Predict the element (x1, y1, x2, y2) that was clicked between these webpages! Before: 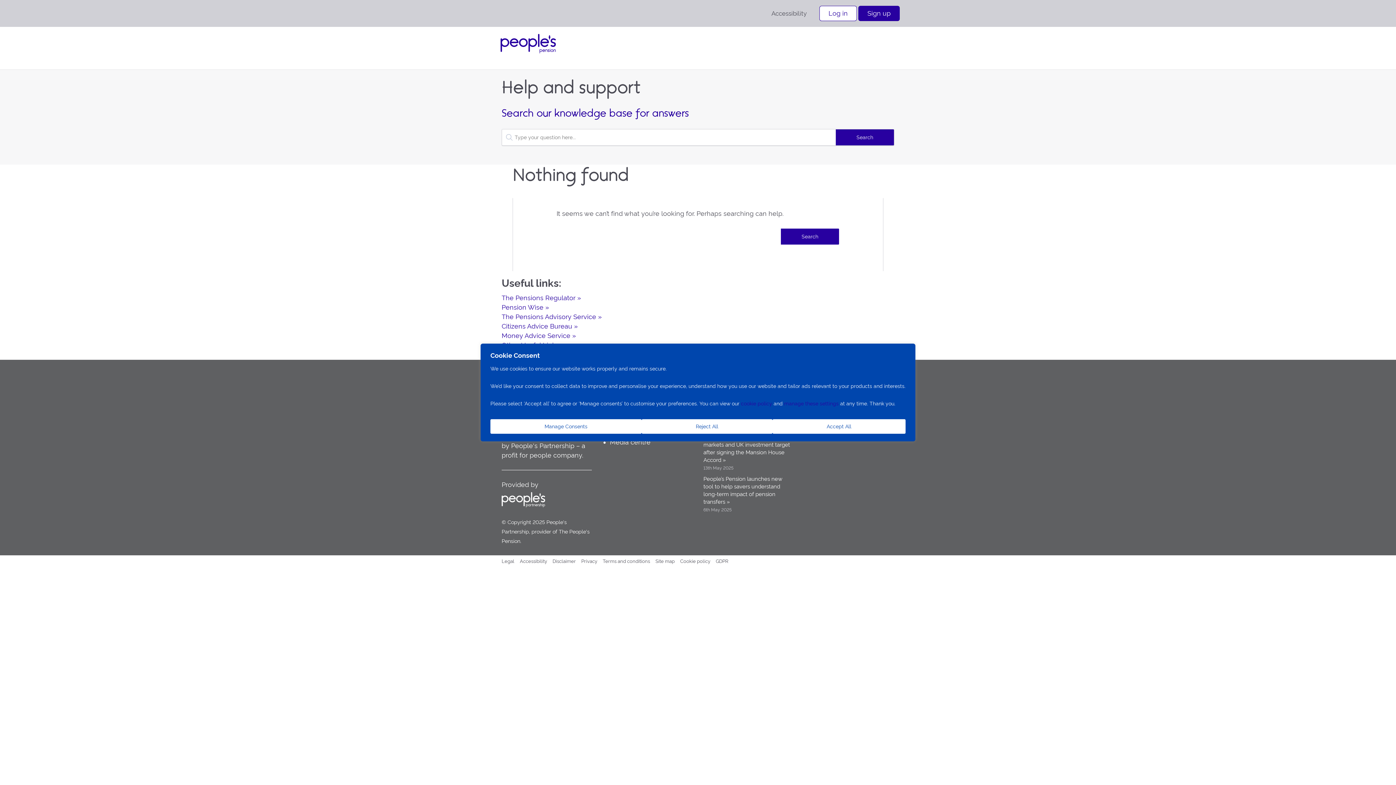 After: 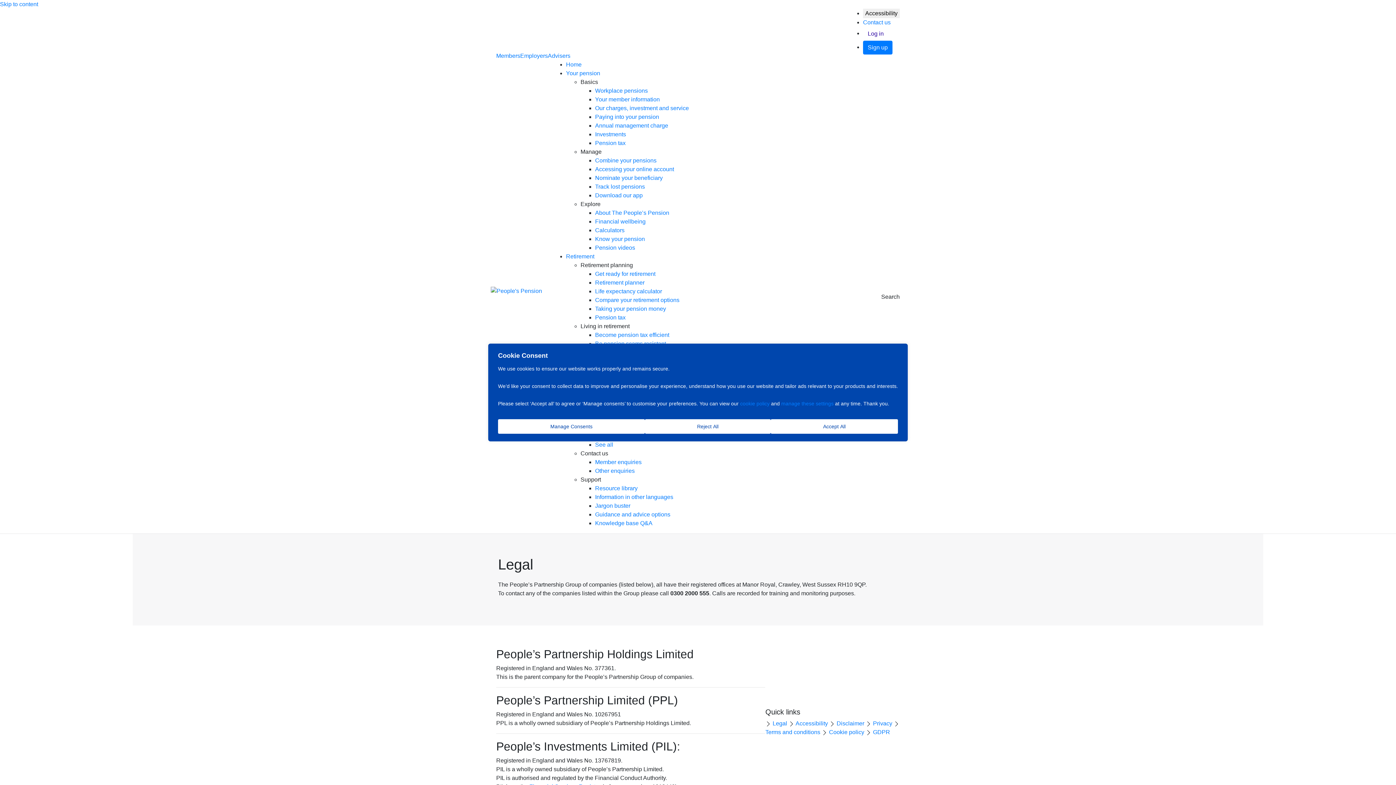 Action: bbox: (501, 559, 514, 564) label: Legal